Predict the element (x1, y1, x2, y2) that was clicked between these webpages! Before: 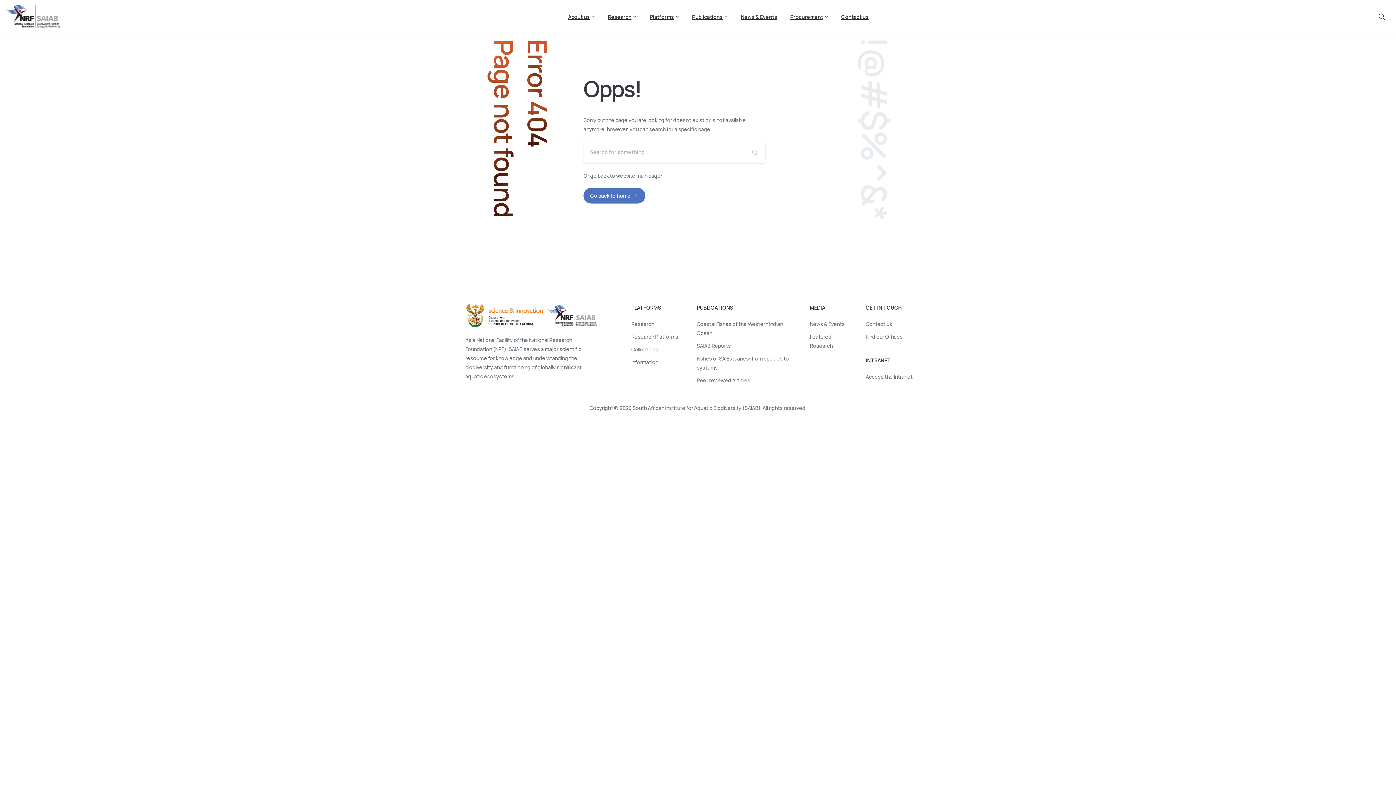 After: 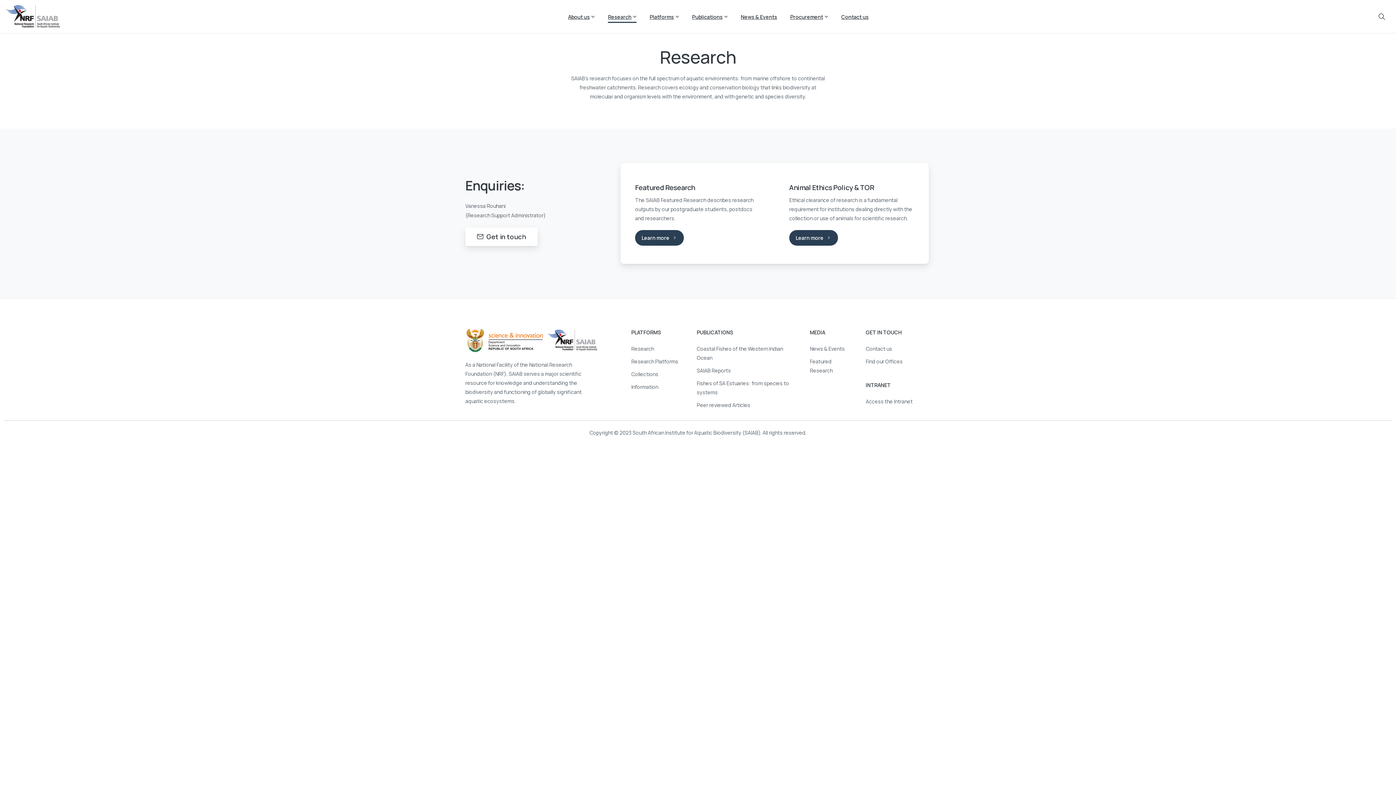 Action: bbox: (605, 8, 639, 24) label: Research